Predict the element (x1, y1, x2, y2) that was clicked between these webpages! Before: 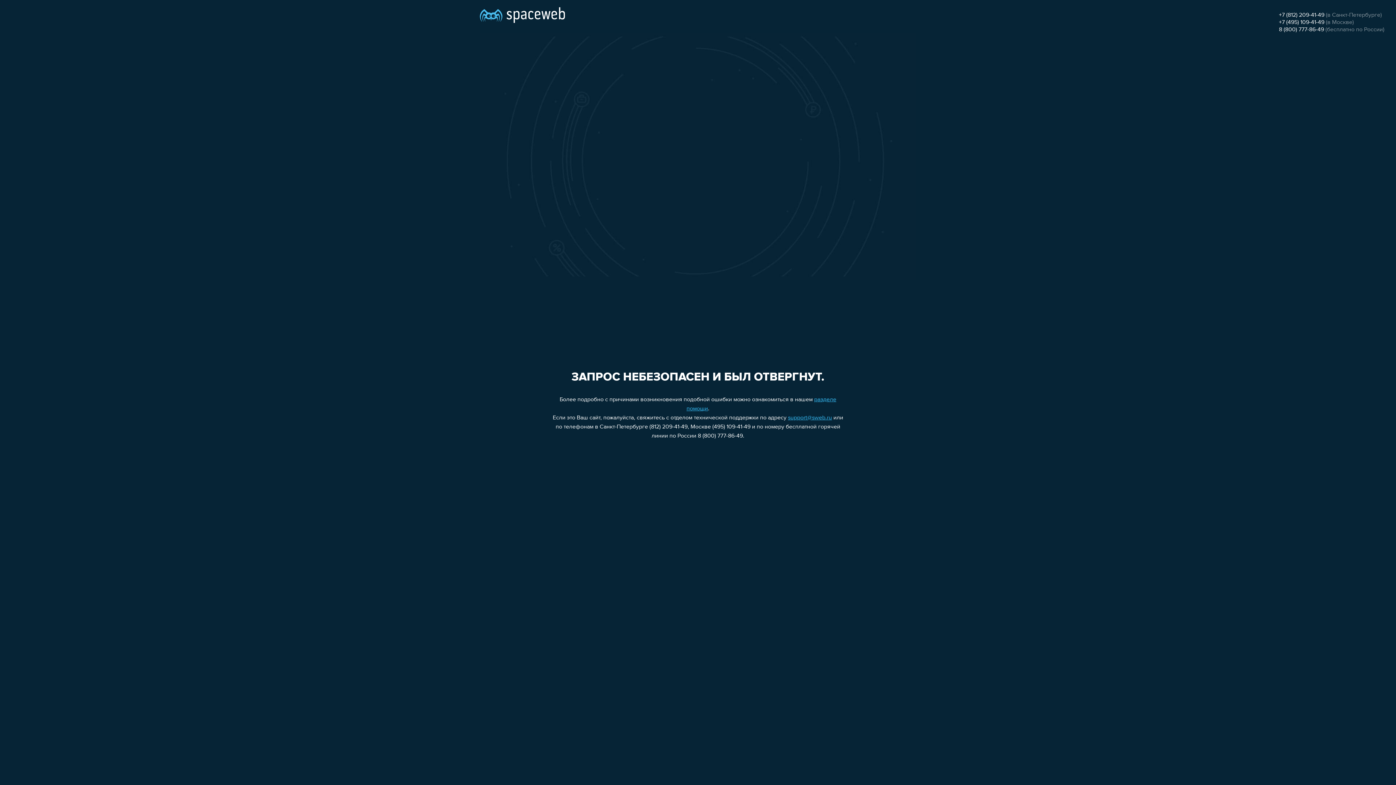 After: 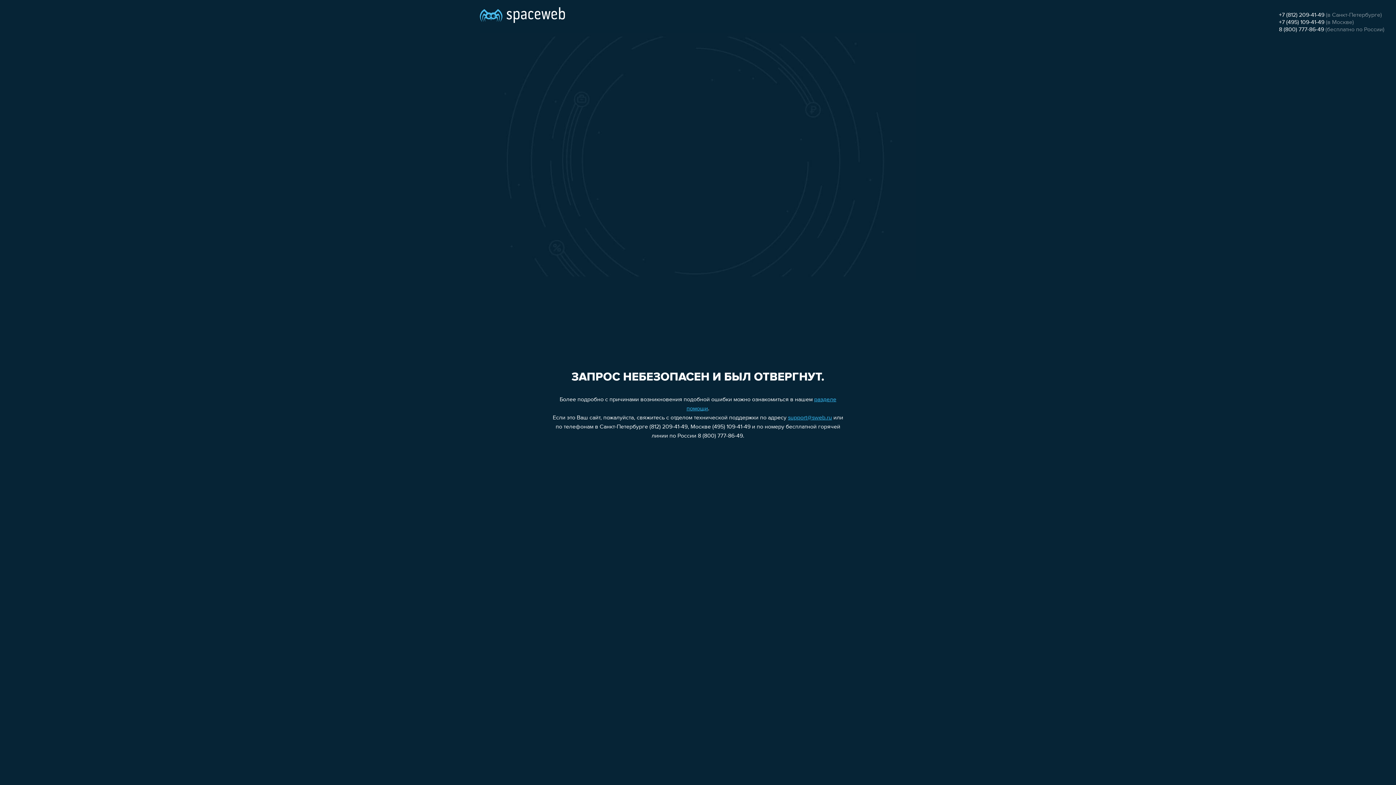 Action: bbox: (1279, 19, 1324, 25) label: +7 (495) 109-41-49